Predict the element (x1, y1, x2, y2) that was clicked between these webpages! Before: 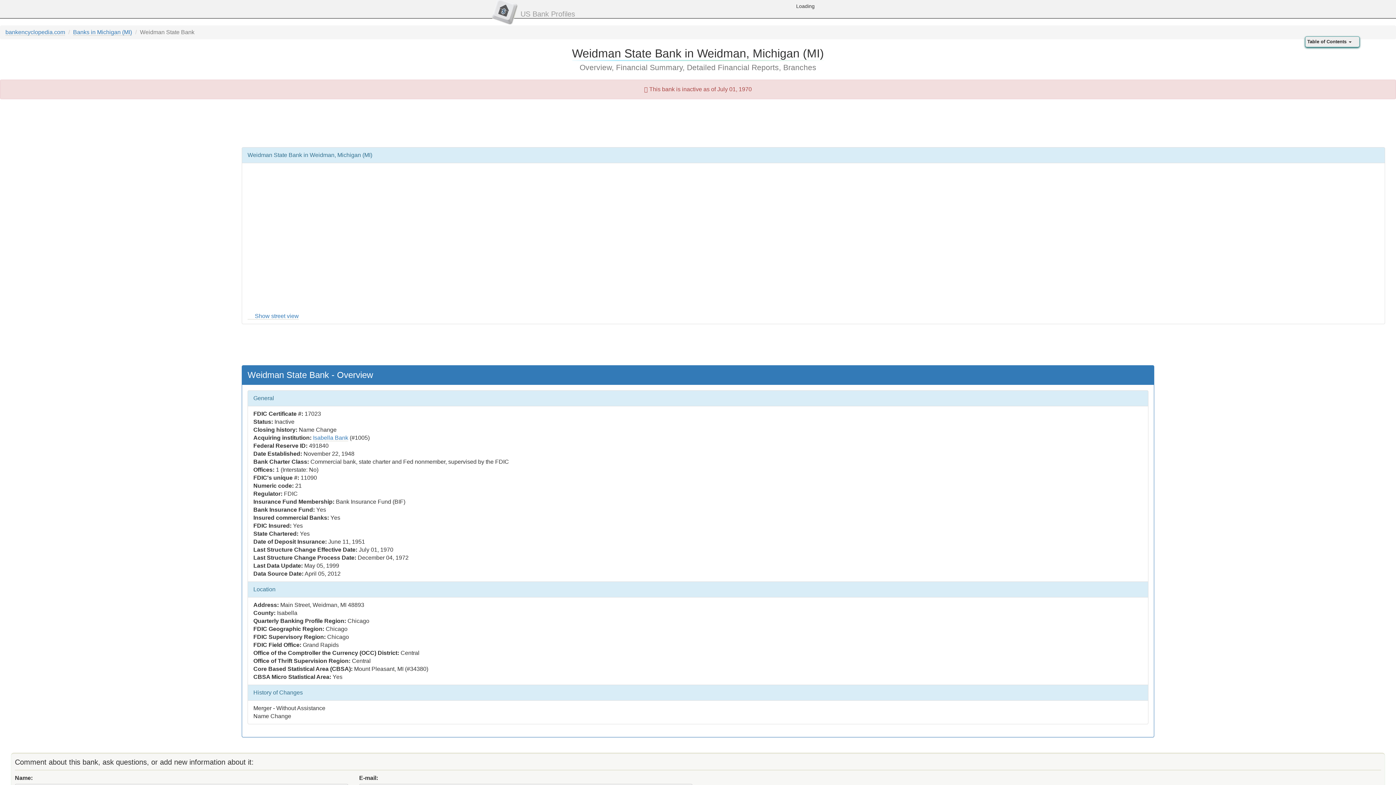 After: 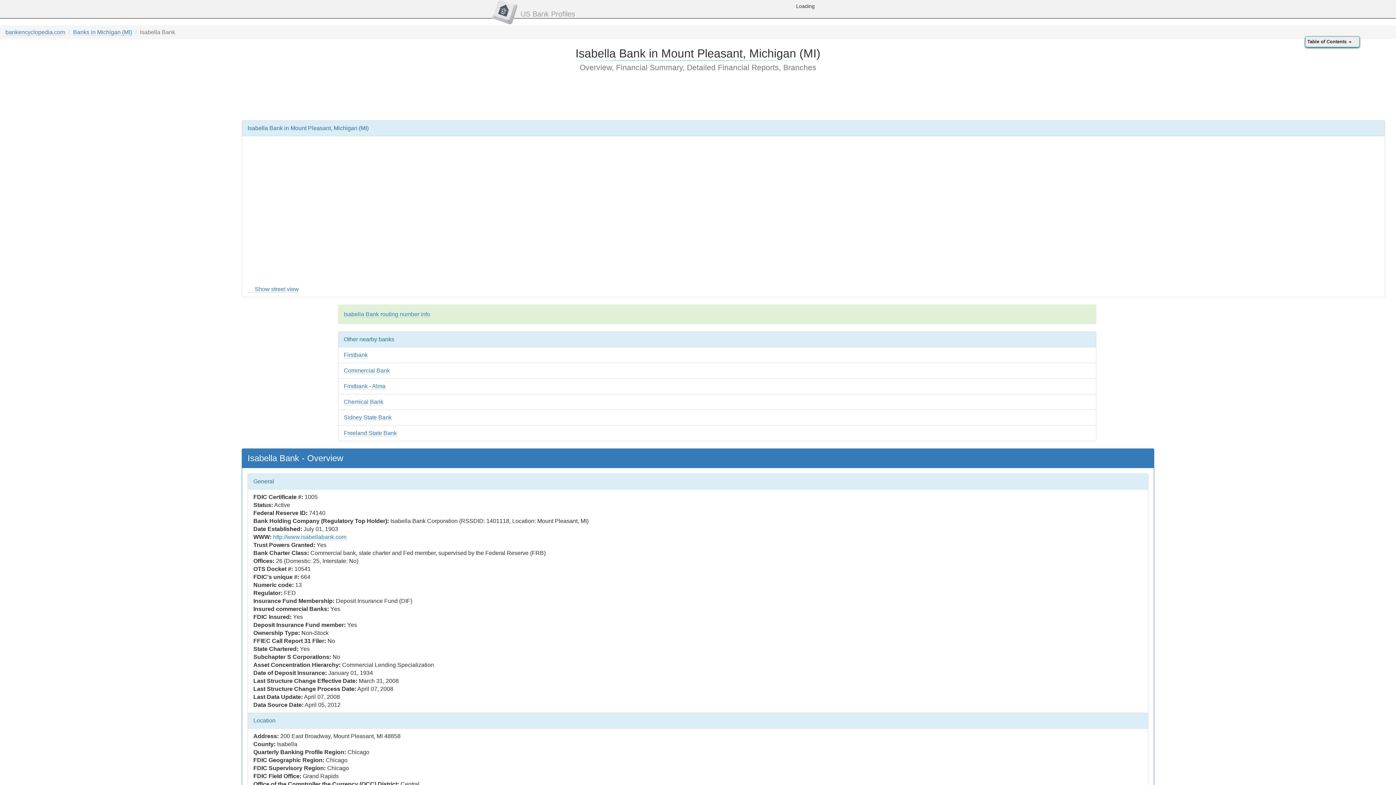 Action: bbox: (313, 434, 348, 441) label: Isabella Bank